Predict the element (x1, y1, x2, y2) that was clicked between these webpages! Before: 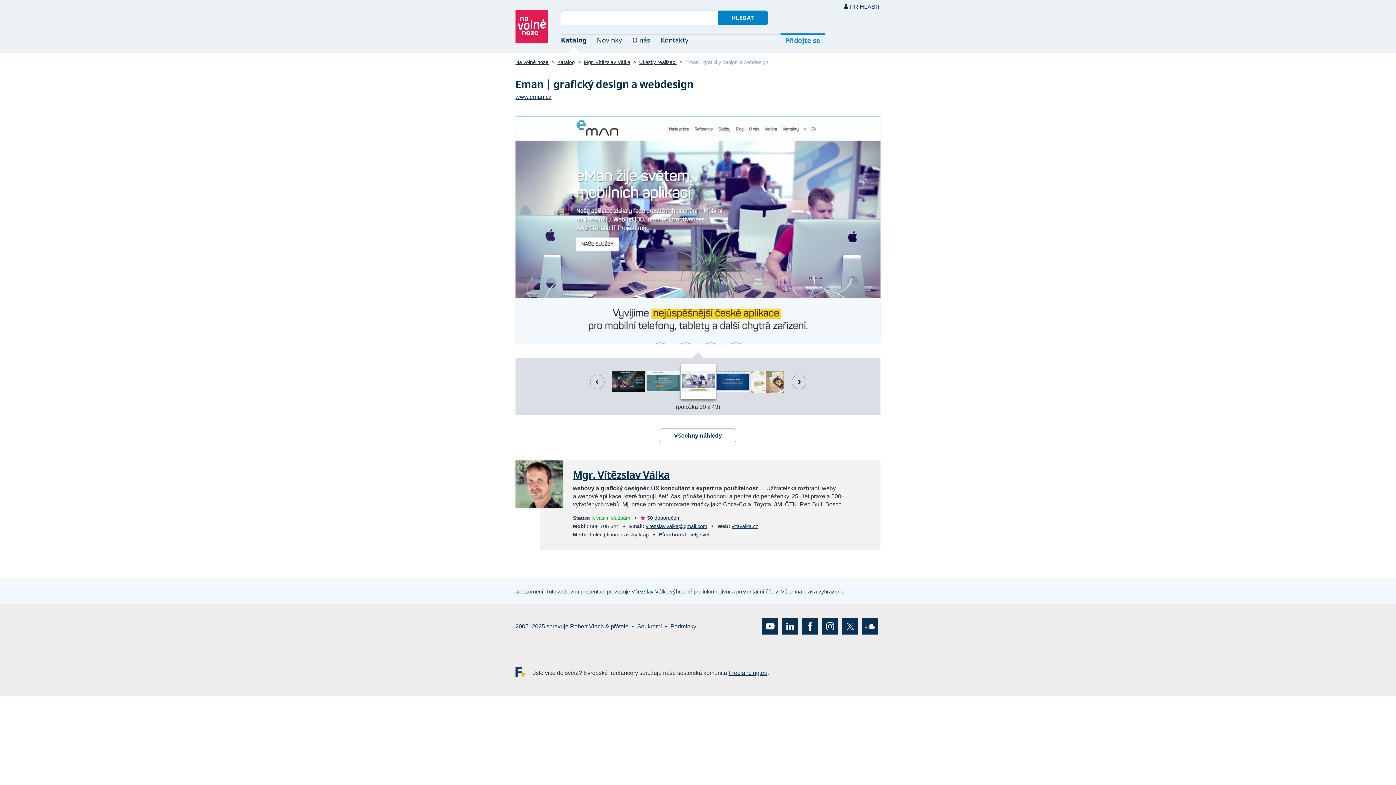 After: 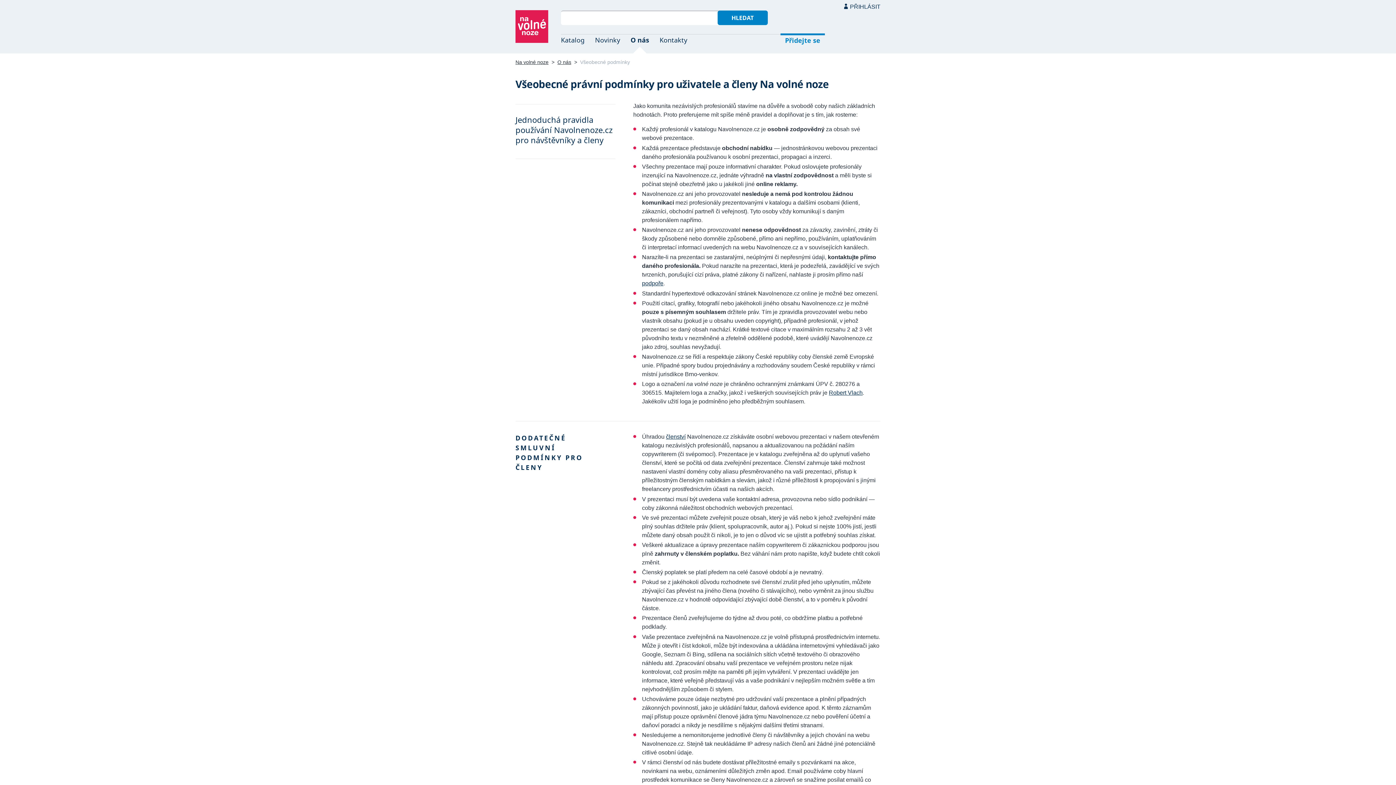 Action: label: Podmínky bbox: (670, 623, 696, 629)